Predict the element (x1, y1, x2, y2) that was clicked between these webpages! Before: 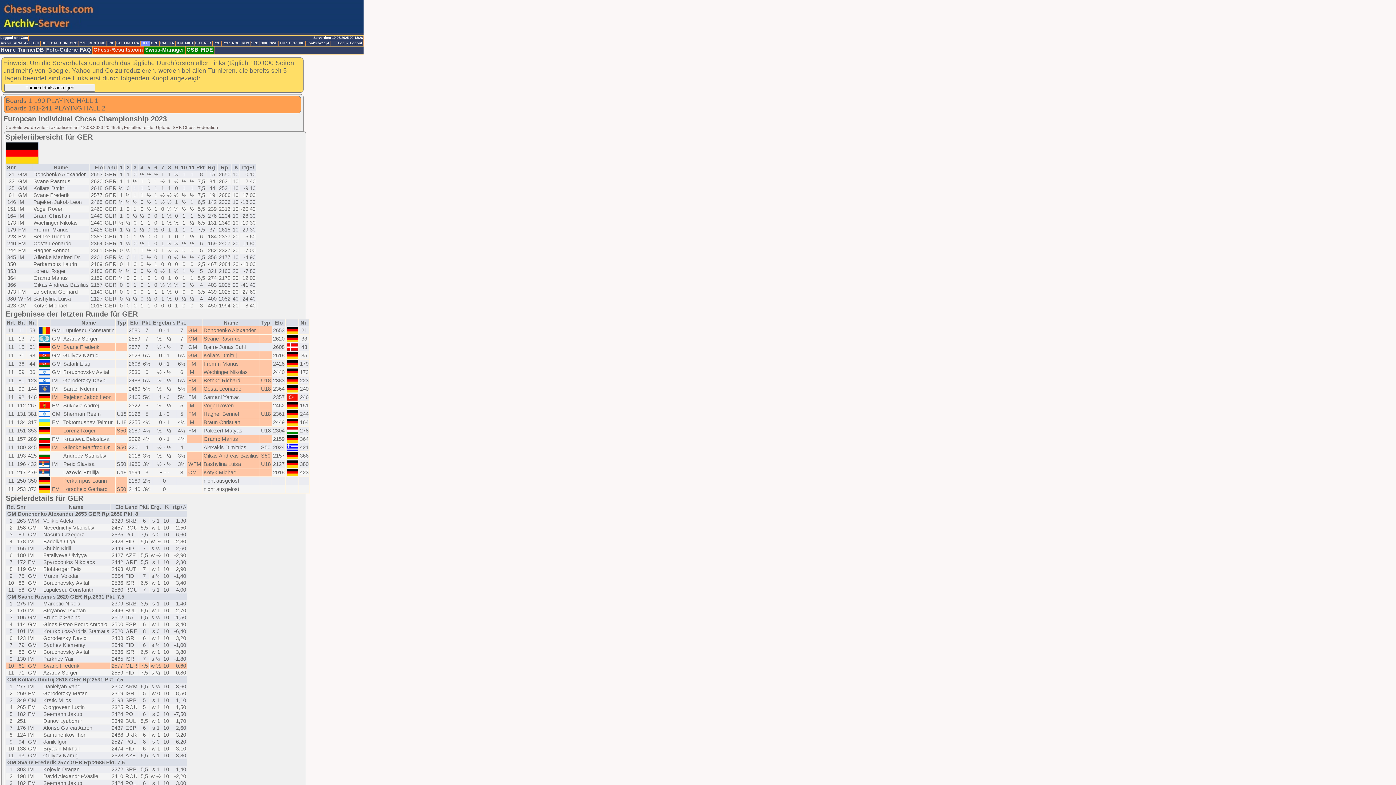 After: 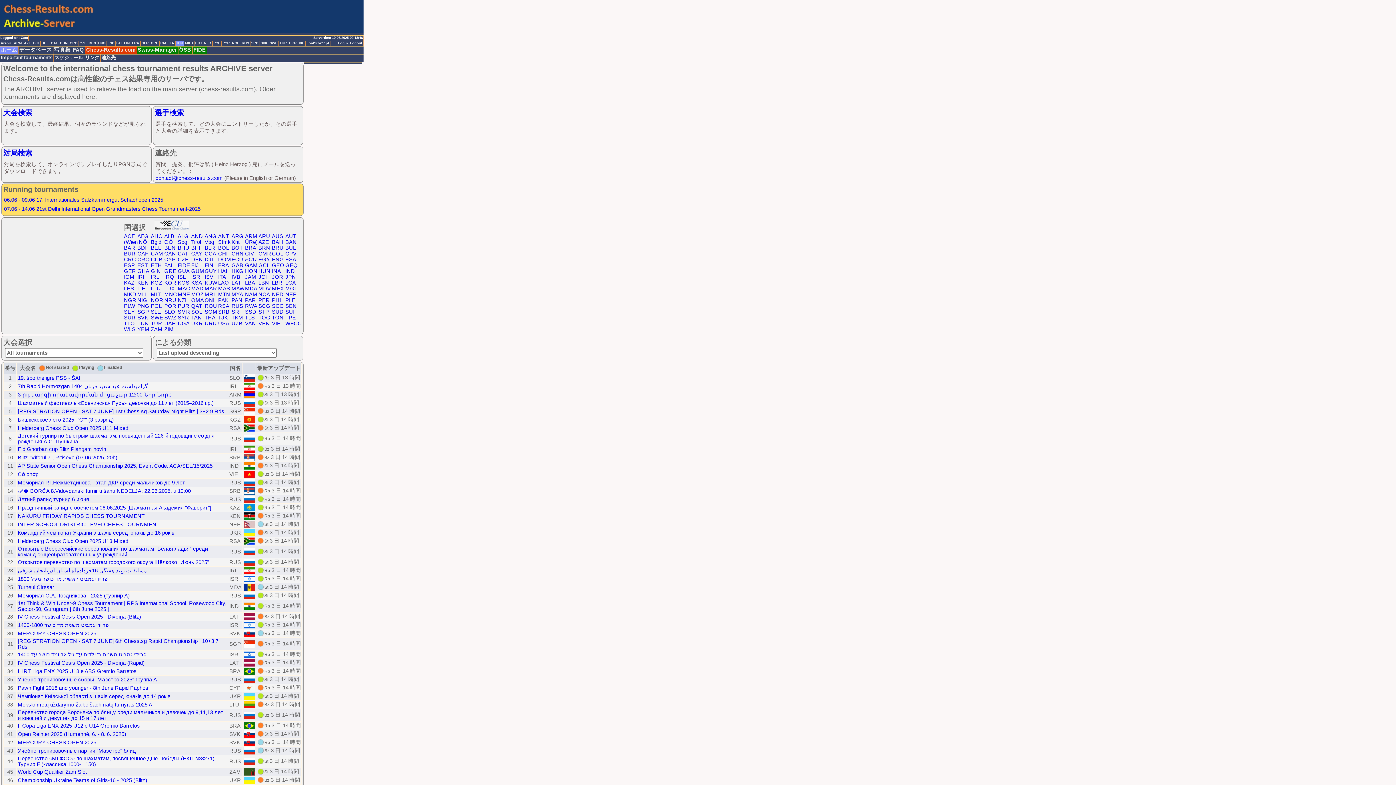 Action: bbox: (175, 41, 184, 46) label: JPN